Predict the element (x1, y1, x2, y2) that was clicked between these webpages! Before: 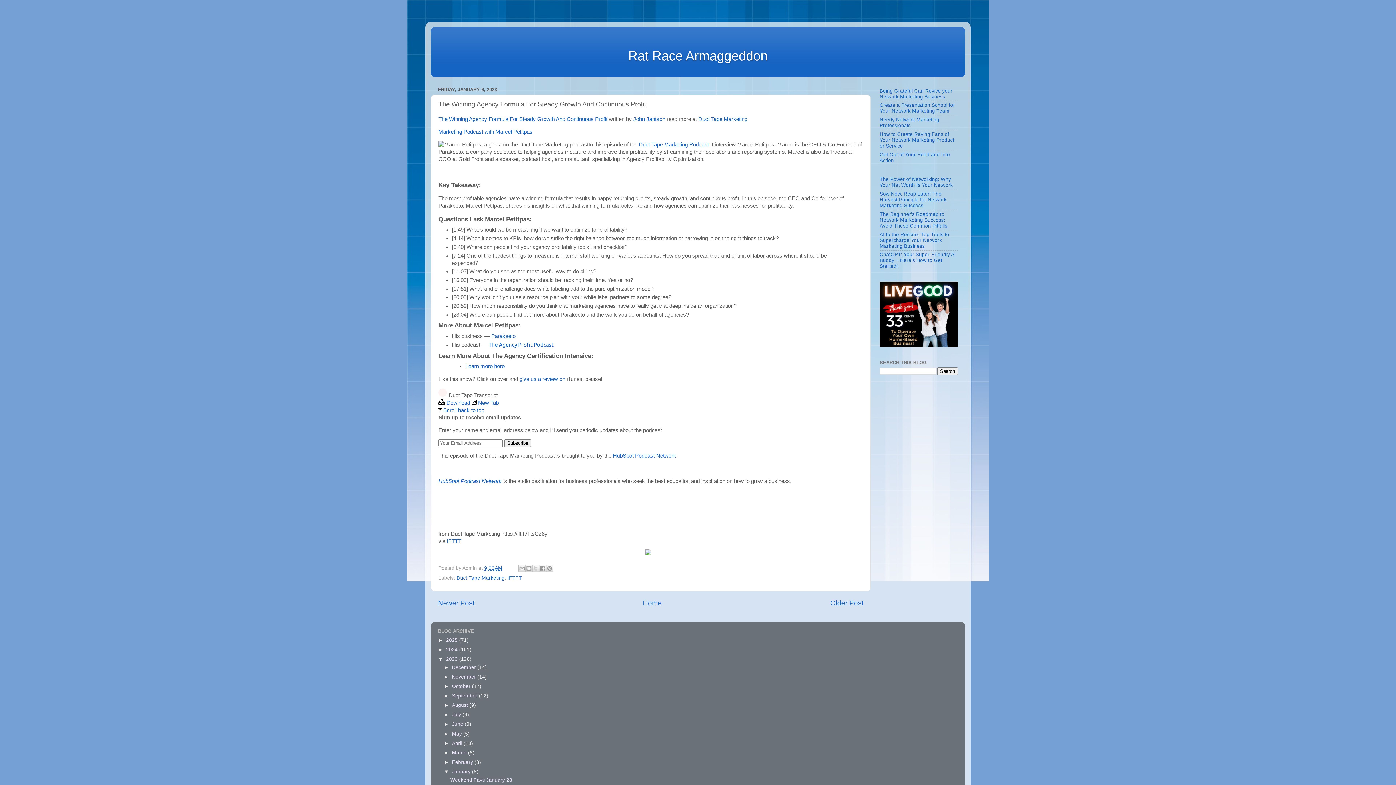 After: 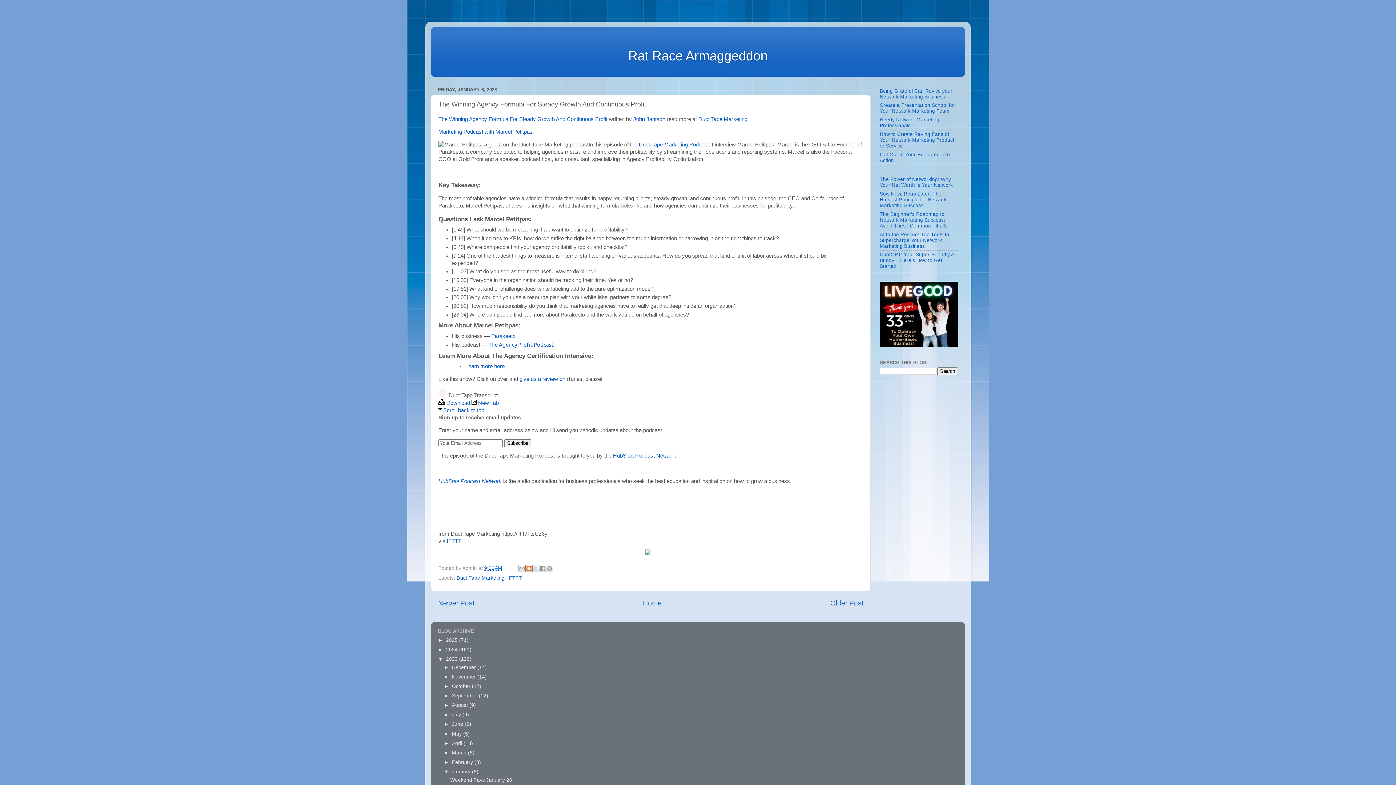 Action: bbox: (525, 565, 532, 572) label: BlogThis!